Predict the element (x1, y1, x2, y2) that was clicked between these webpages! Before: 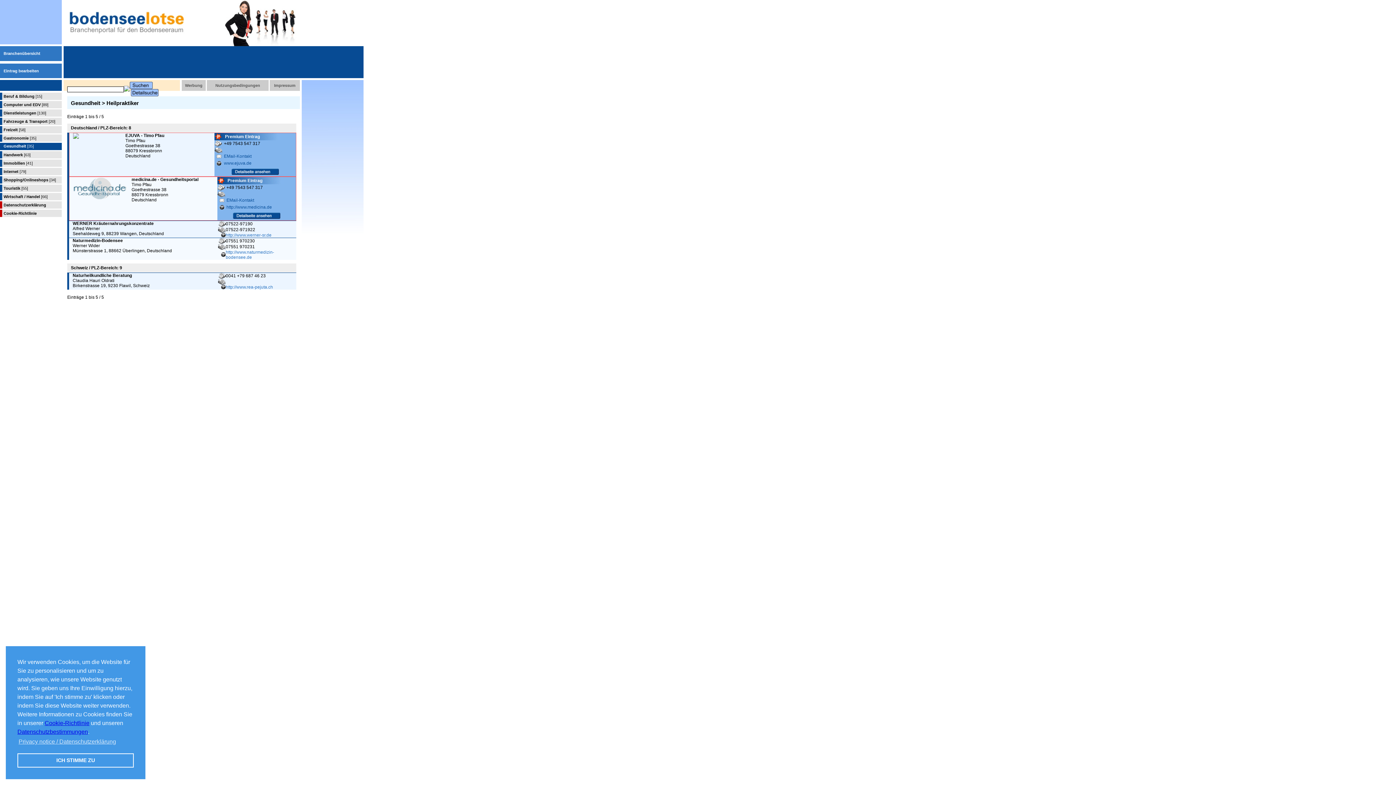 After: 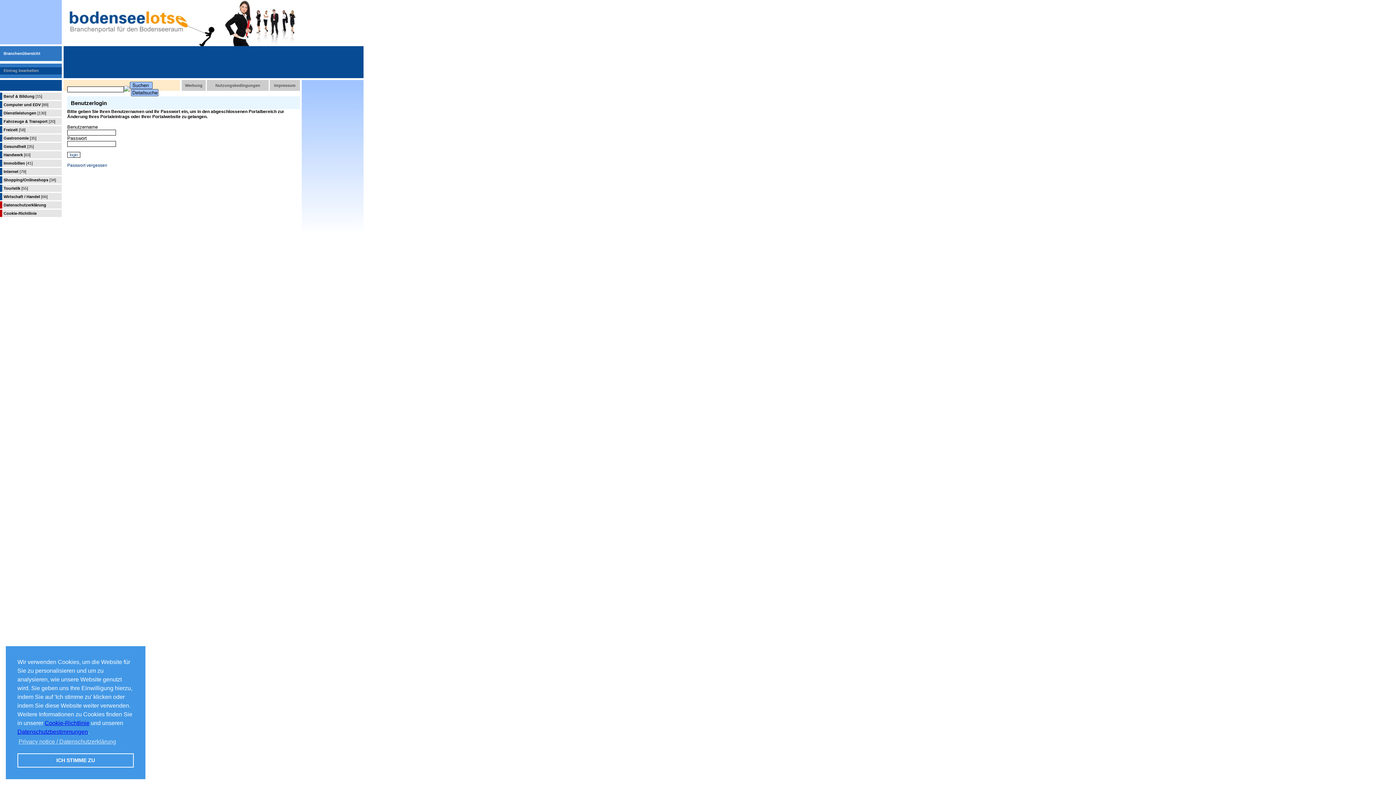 Action: bbox: (3, 68, 61, 73) label: Eintrag bearbeiten